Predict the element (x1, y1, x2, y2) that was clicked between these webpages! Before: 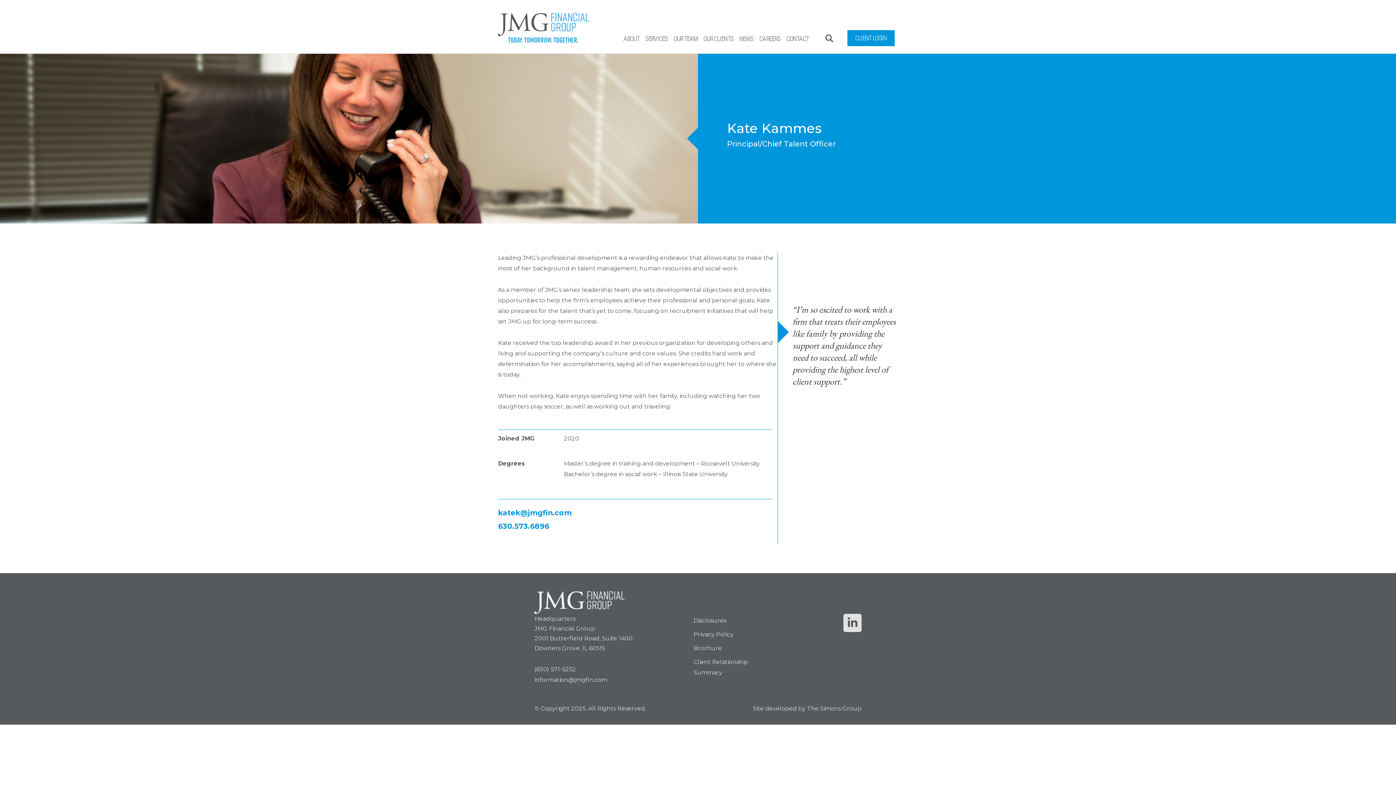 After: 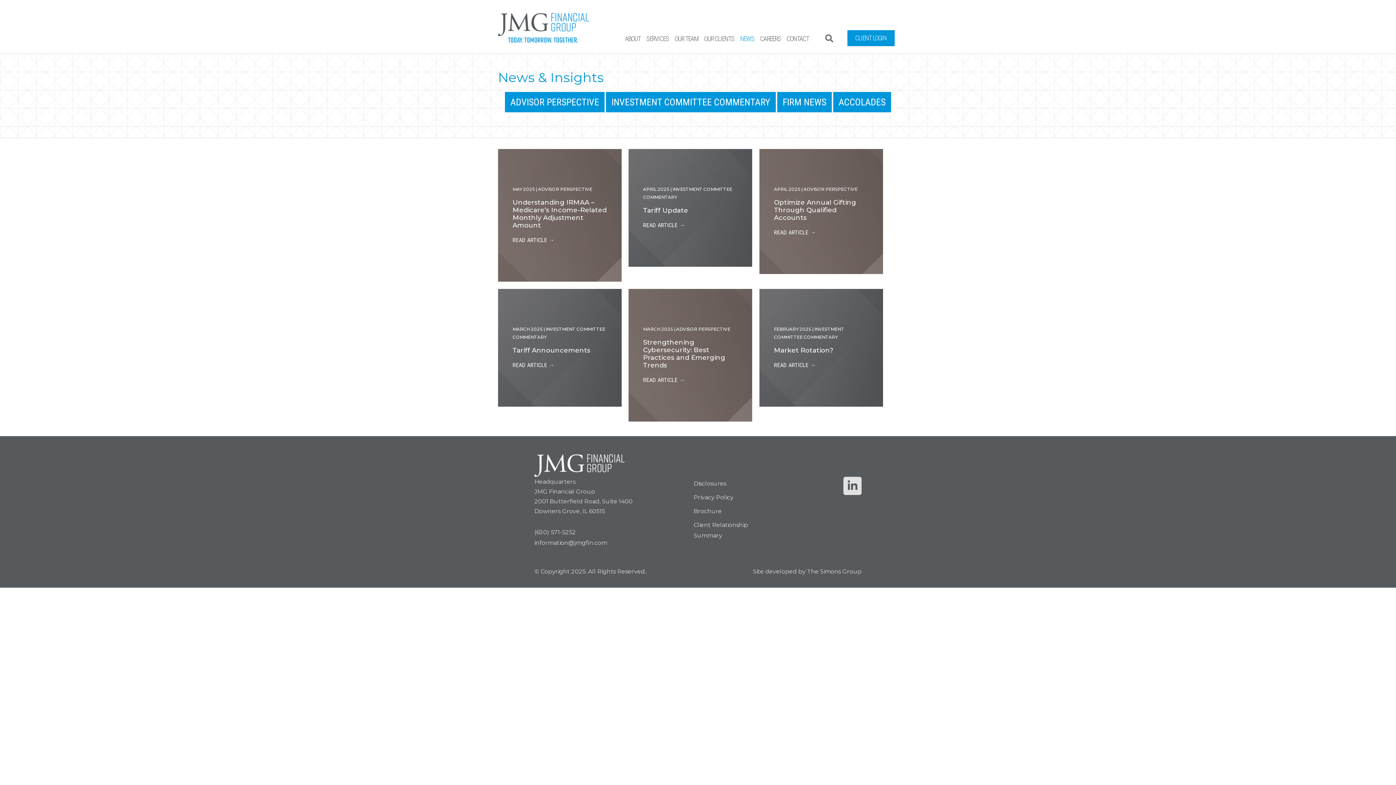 Action: bbox: (739, 26, 753, 53) label: NEWS